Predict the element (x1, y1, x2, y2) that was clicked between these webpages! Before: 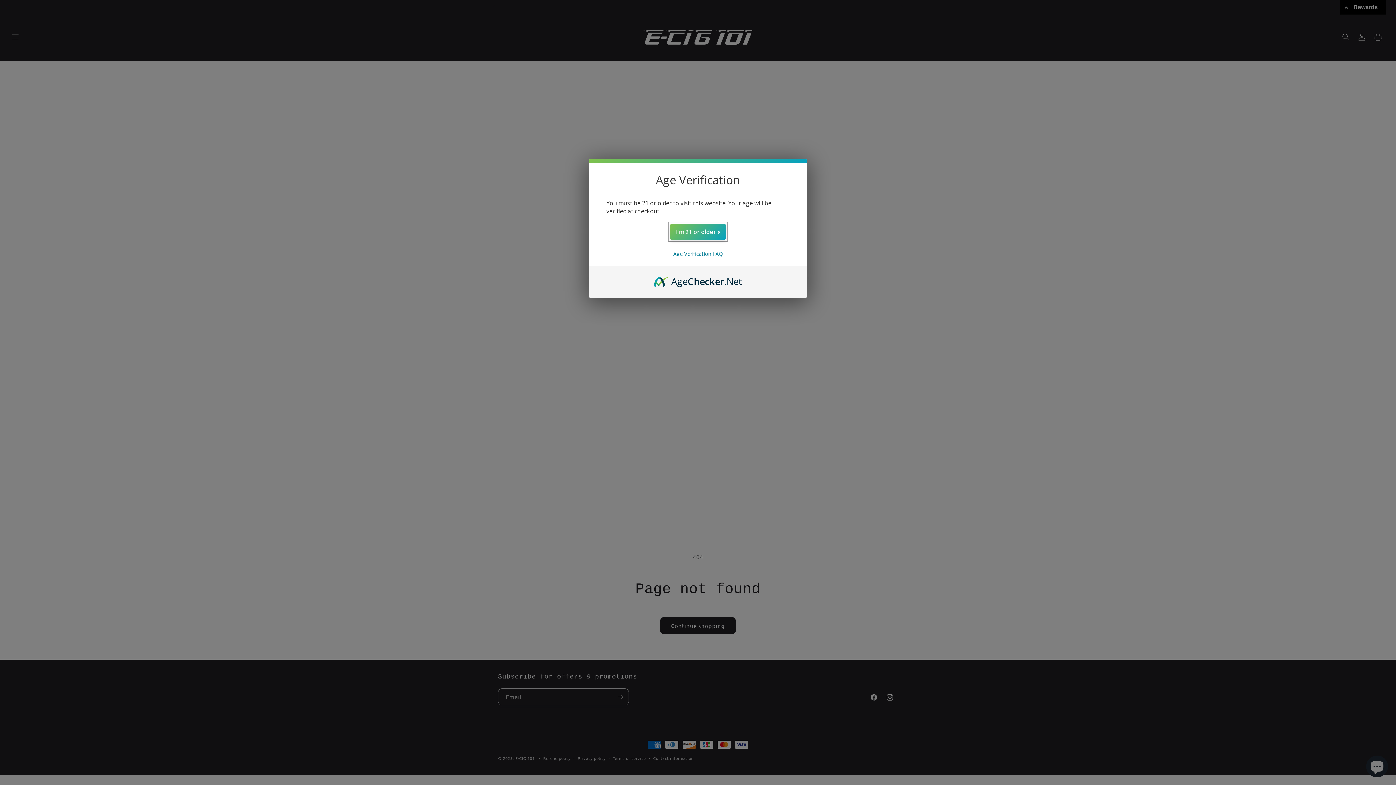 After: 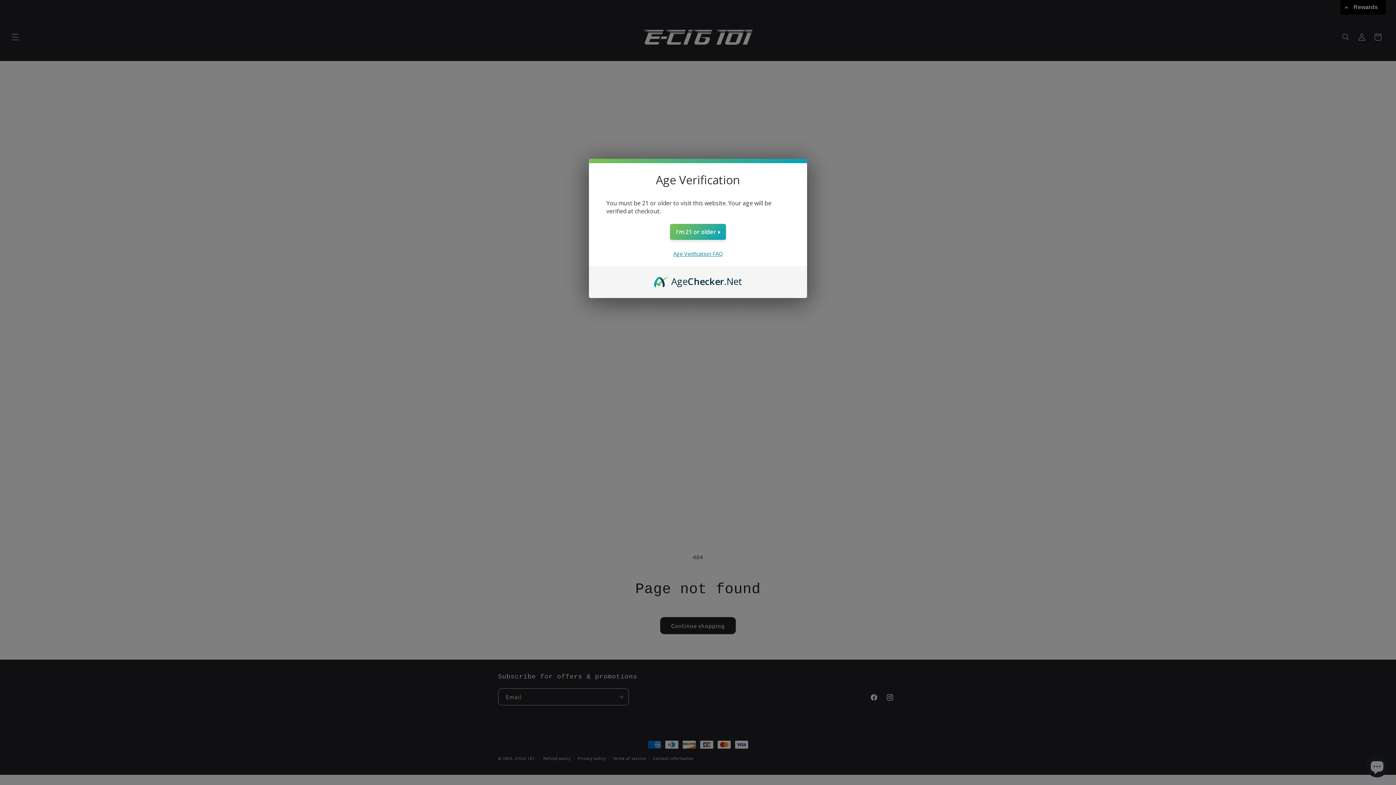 Action: label: Age Verification FAQ bbox: (673, 250, 722, 257)